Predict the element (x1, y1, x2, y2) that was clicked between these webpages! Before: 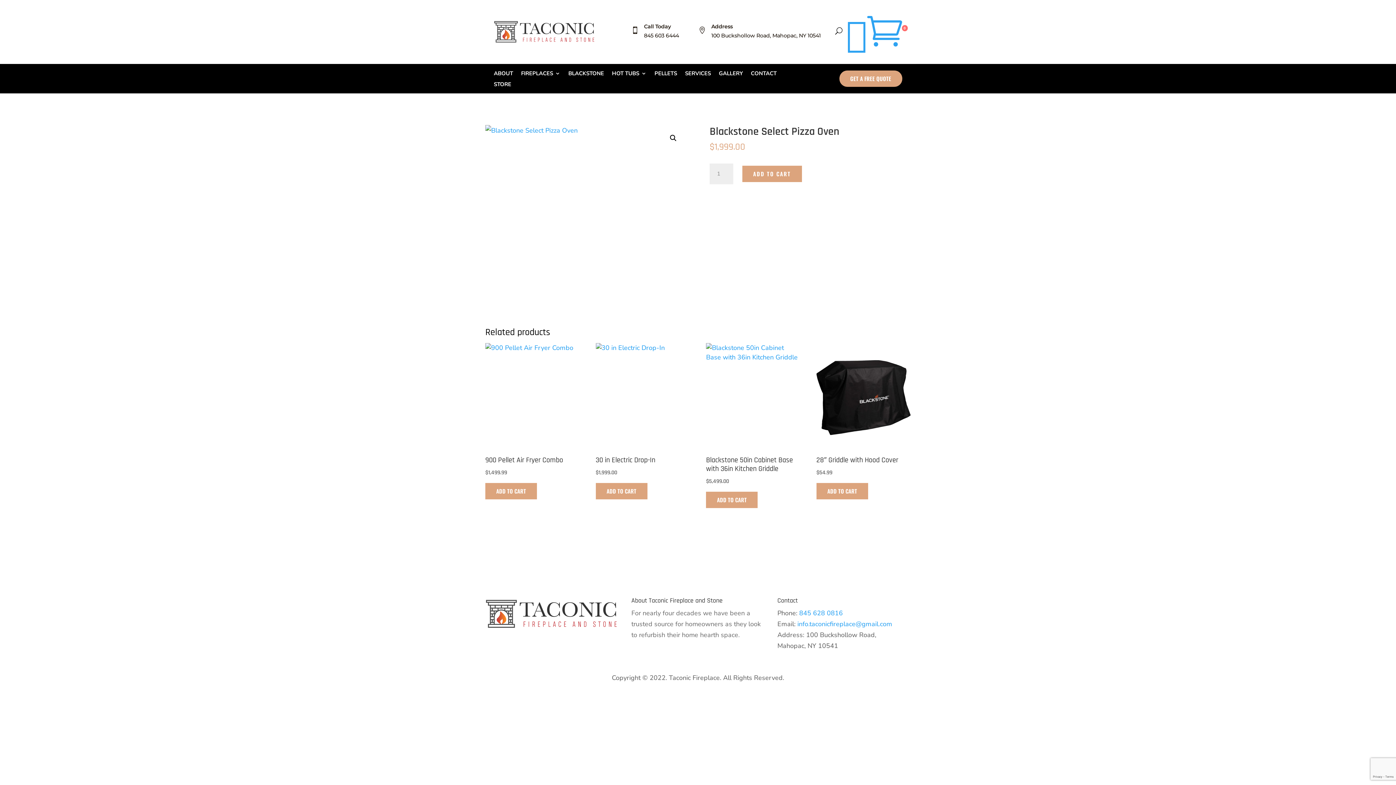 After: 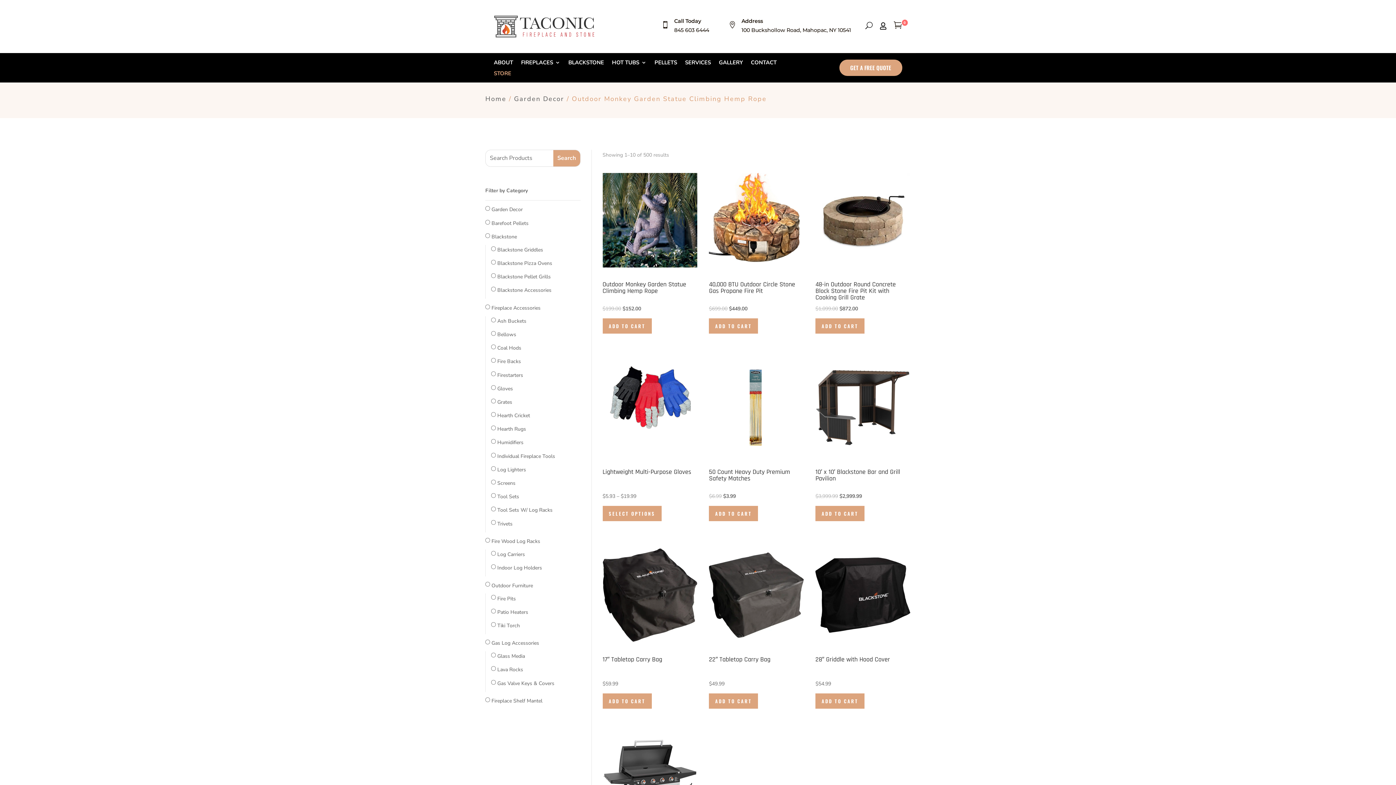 Action: bbox: (493, 81, 511, 89) label: STORE